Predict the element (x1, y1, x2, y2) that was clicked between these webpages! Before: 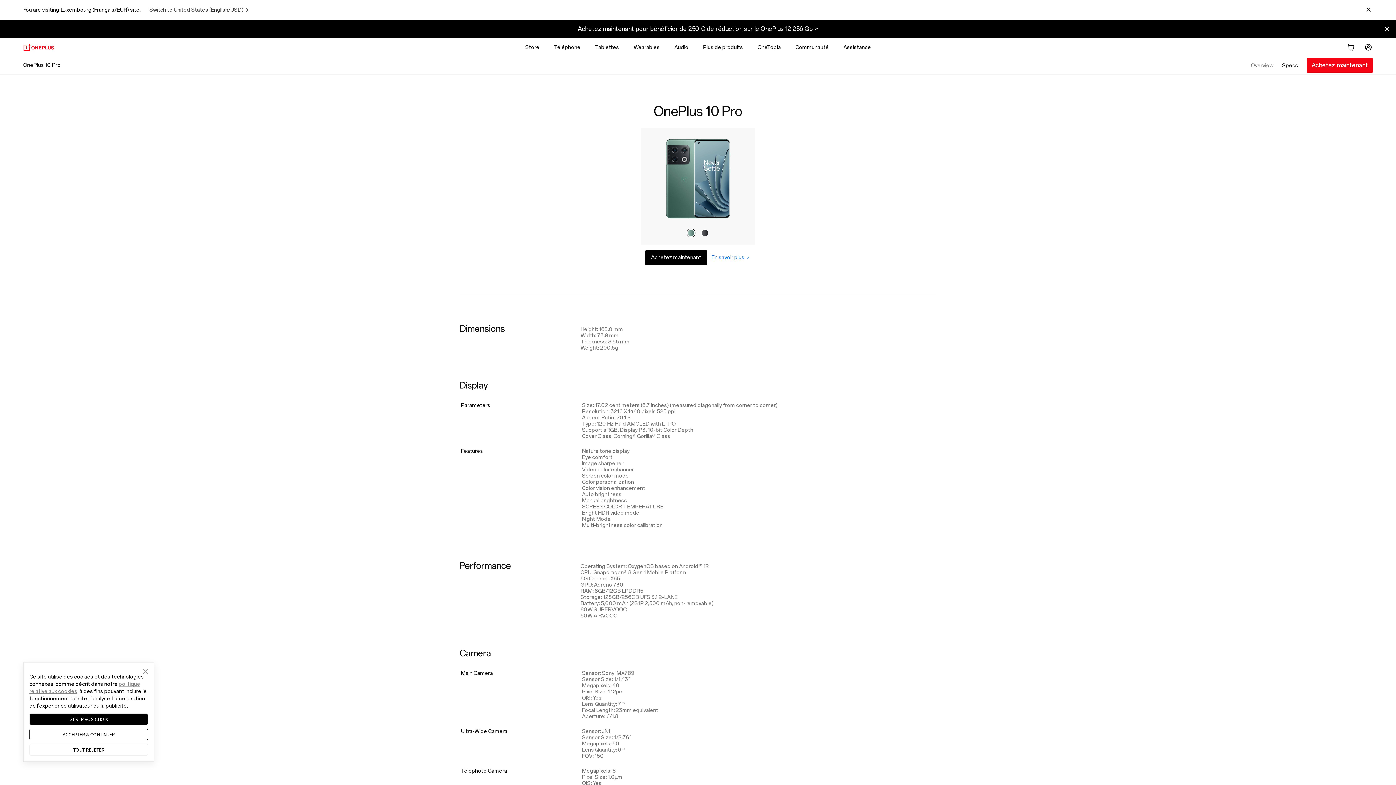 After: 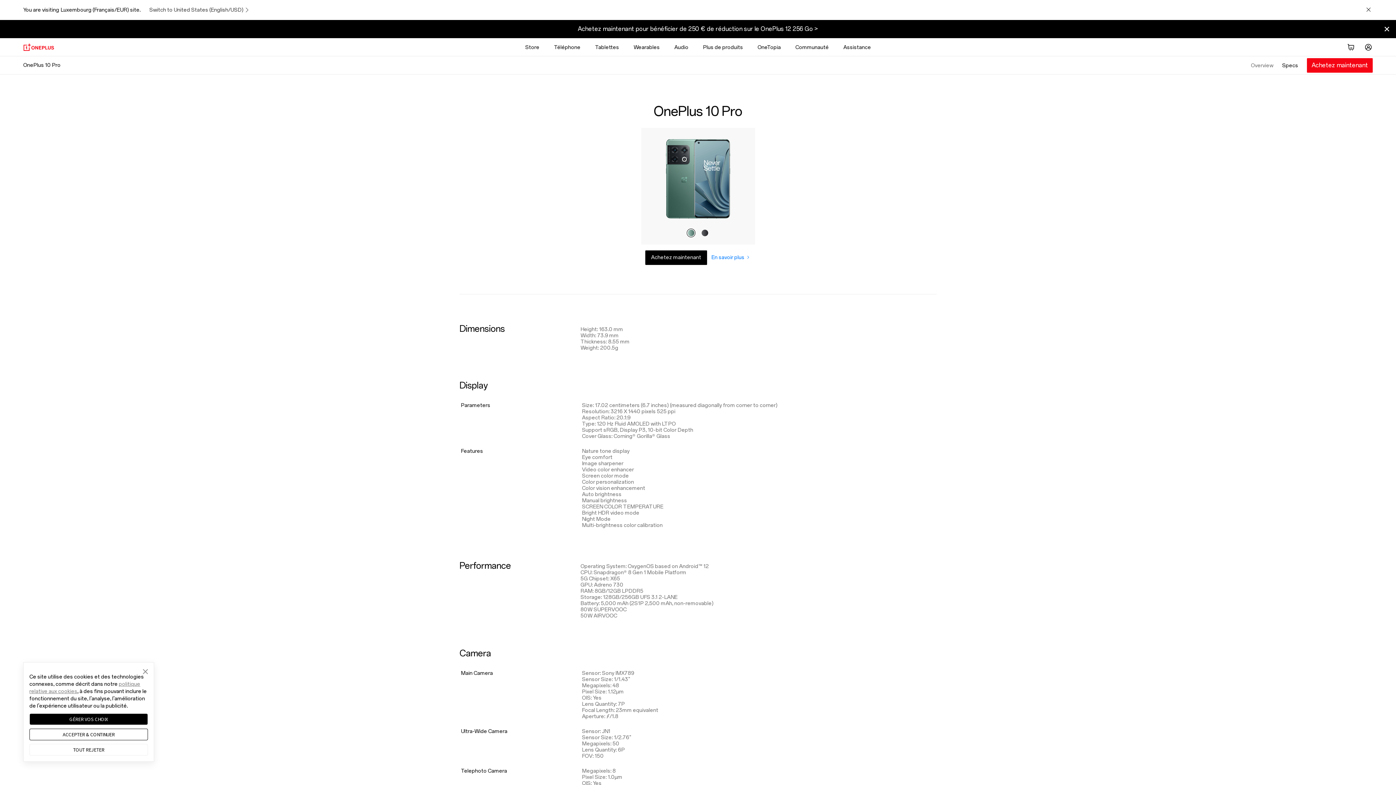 Action: bbox: (23, 56, 60, 74) label: OnePlus 10 Pro